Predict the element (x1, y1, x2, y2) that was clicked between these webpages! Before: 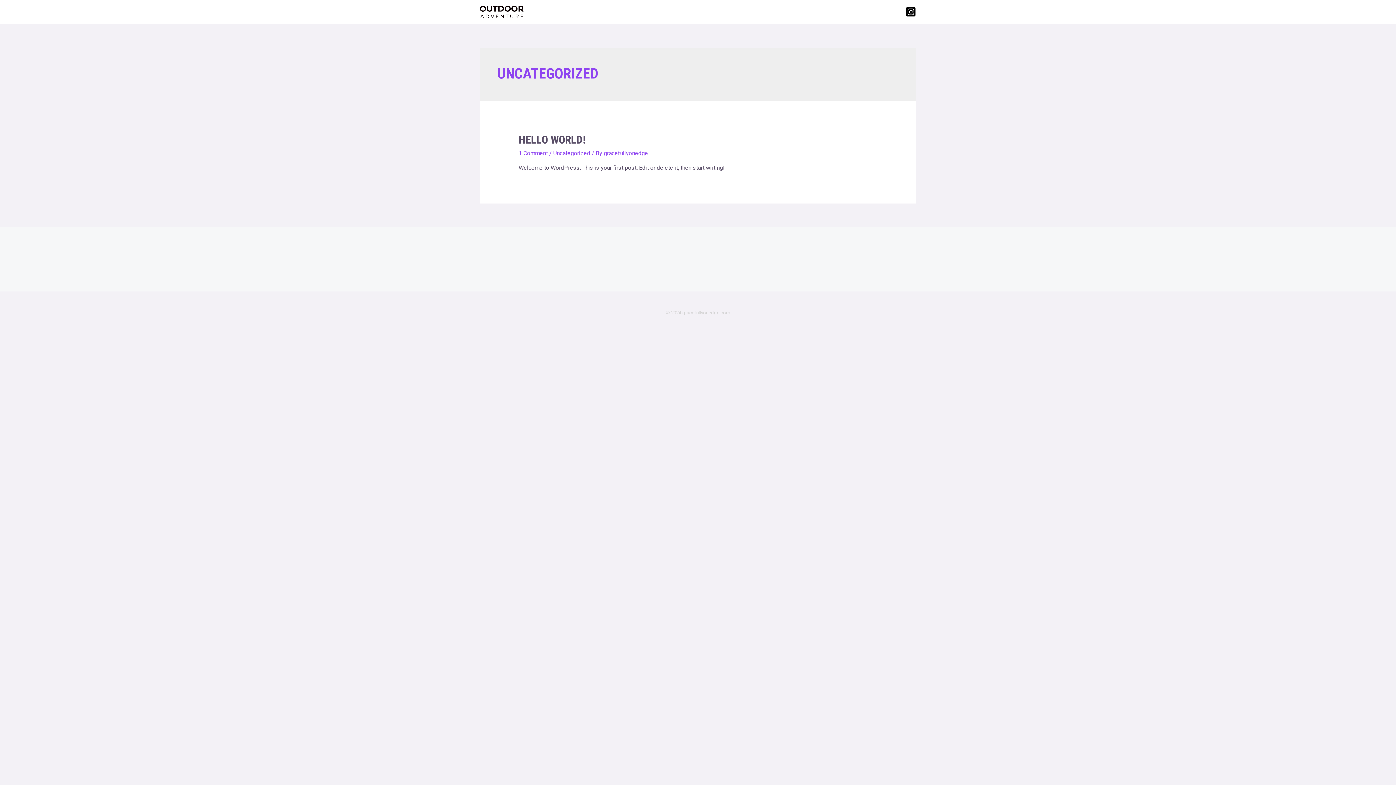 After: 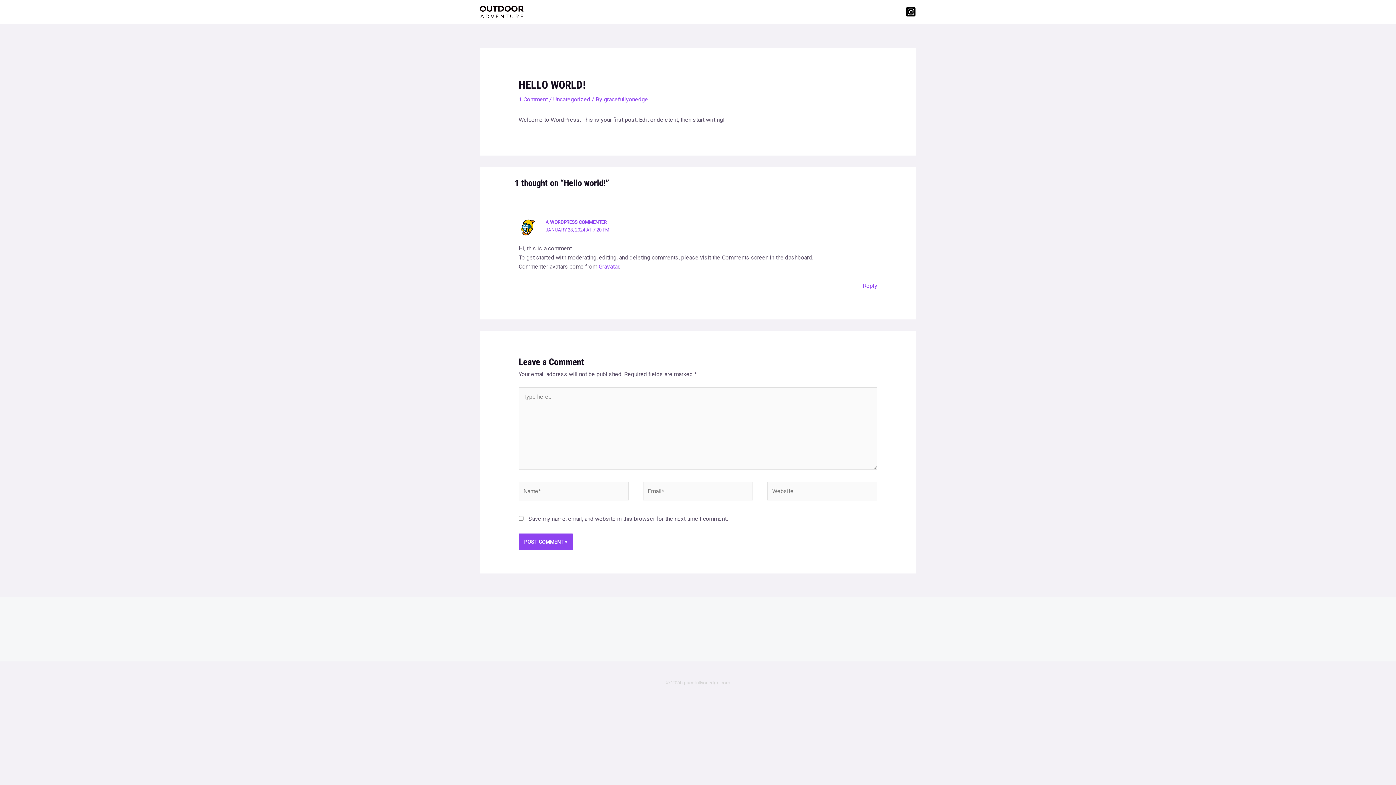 Action: label: HELLO WORLD! bbox: (518, 133, 585, 146)